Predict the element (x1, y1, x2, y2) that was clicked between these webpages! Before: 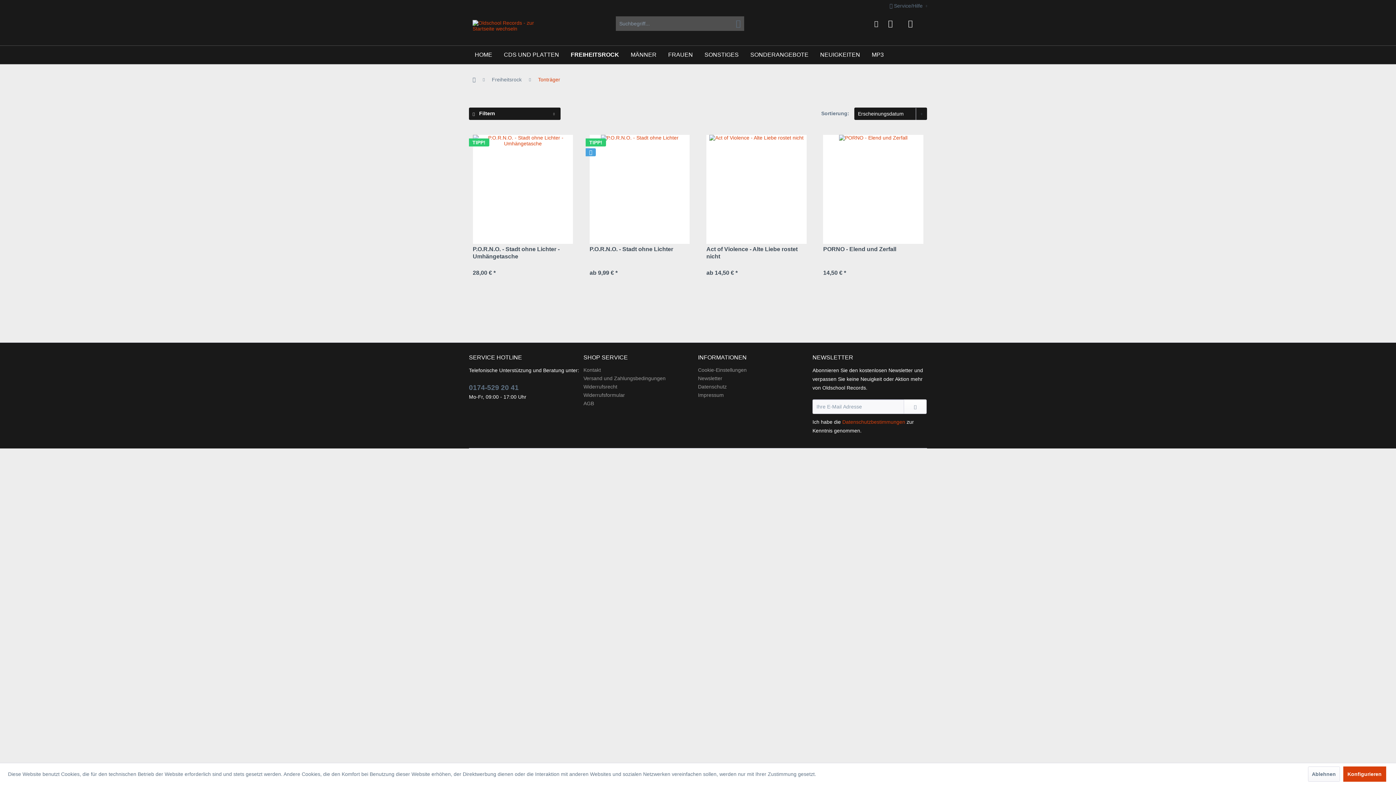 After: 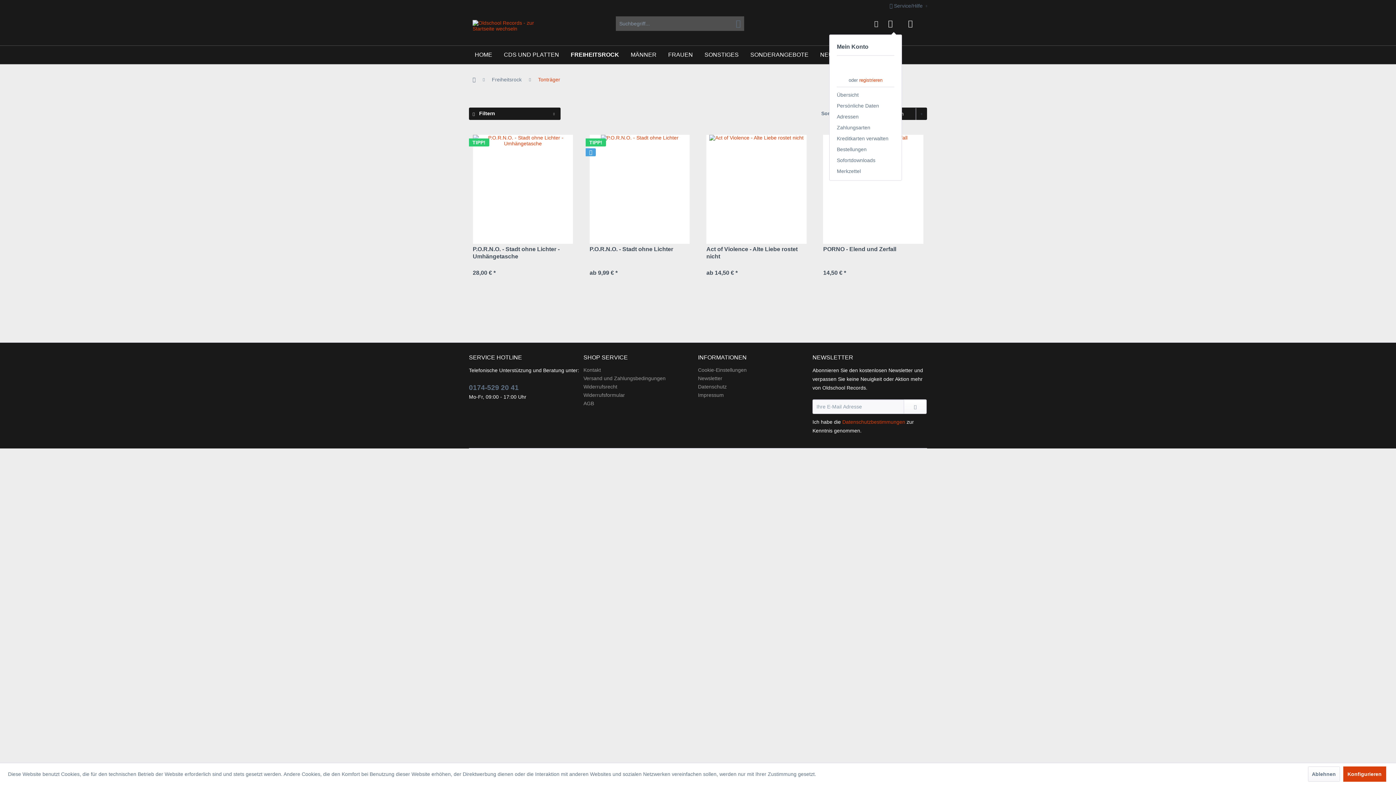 Action: label: Mein Konto bbox: (885, 16, 902, 30)